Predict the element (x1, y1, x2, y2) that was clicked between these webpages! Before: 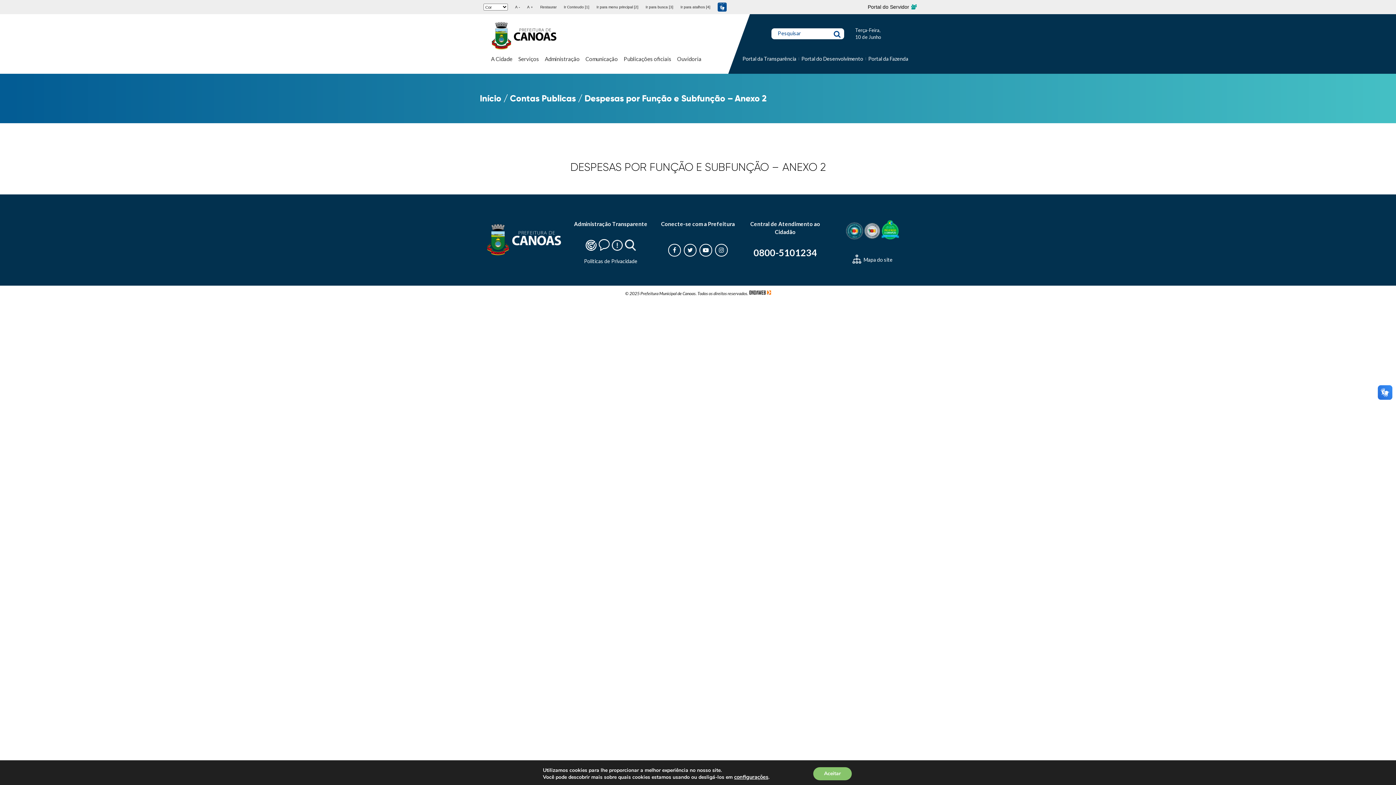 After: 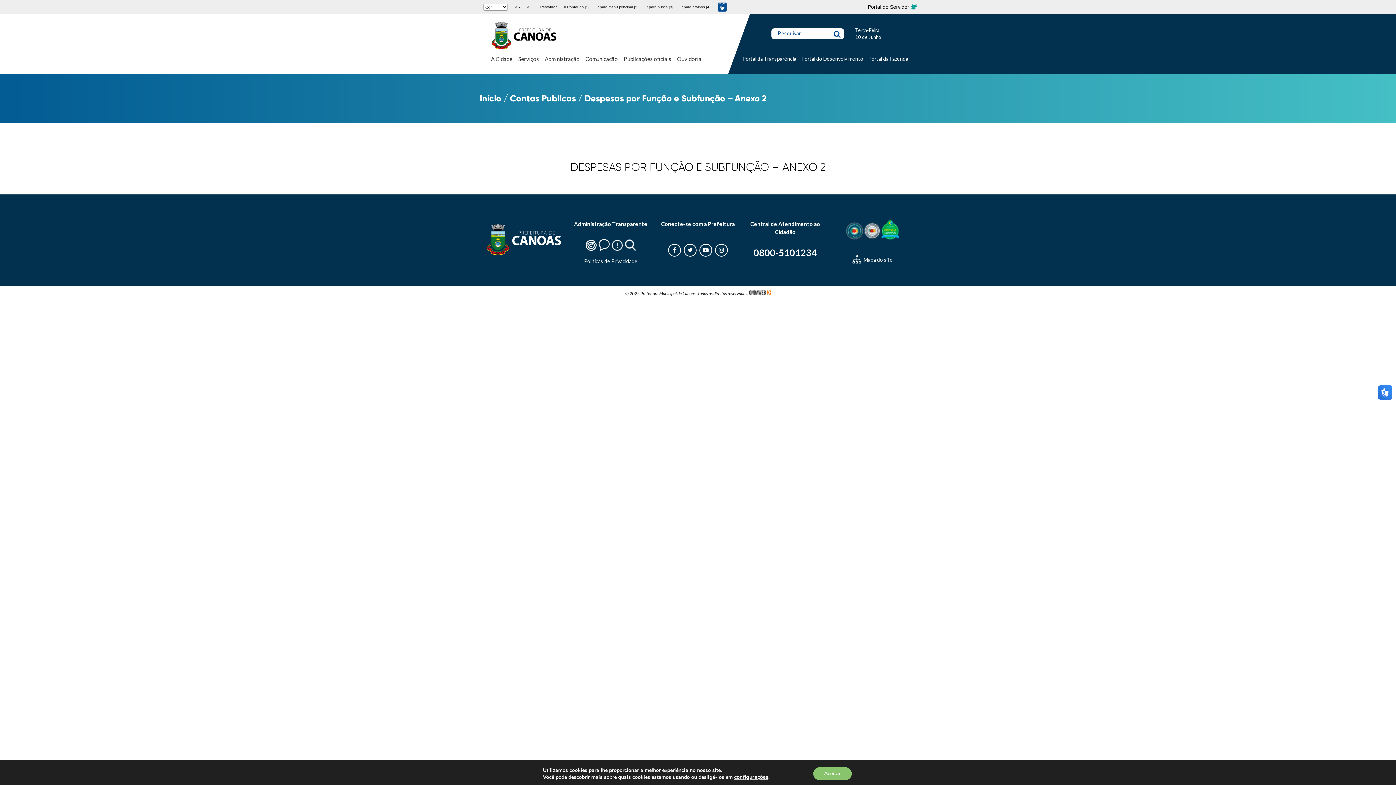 Action: bbox: (645, 4, 673, 9) label: Ir para busca [3]